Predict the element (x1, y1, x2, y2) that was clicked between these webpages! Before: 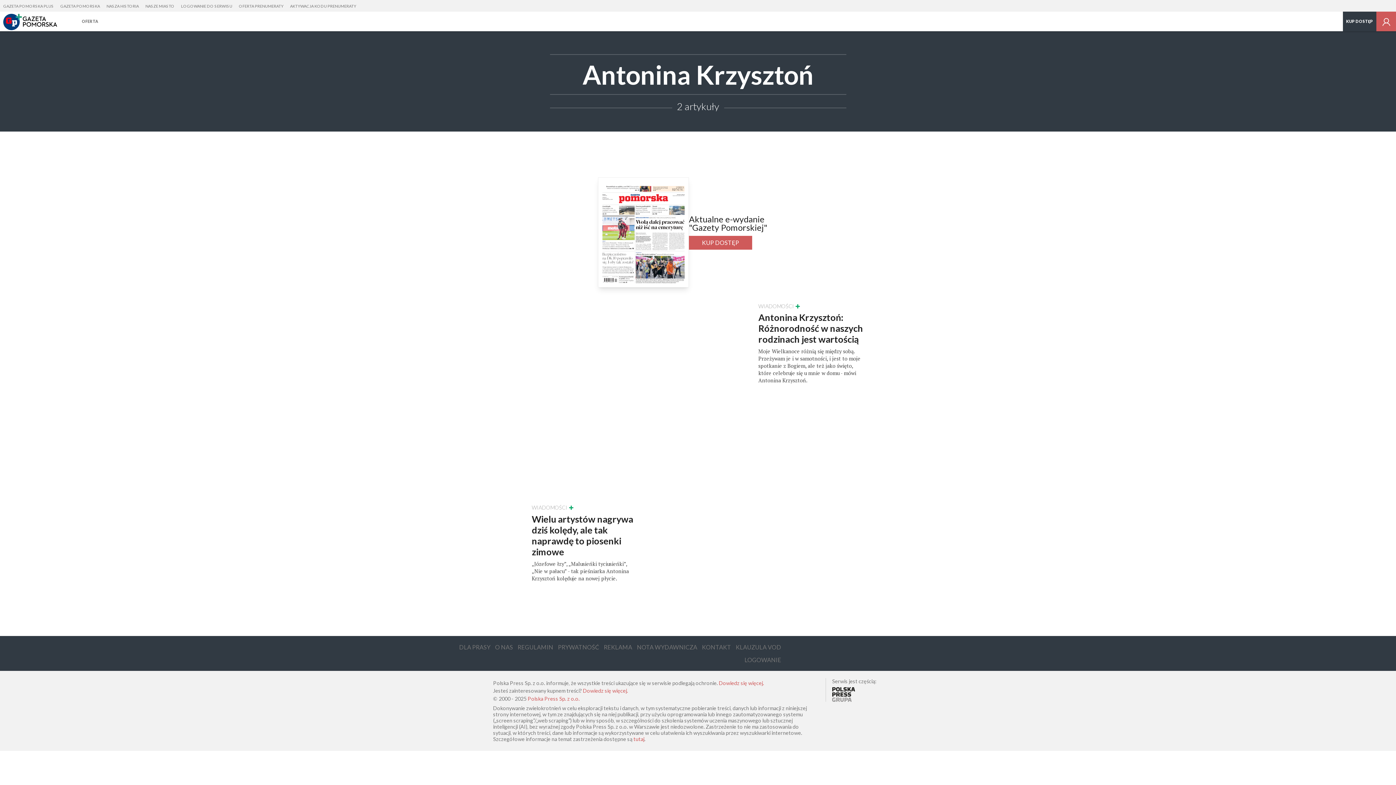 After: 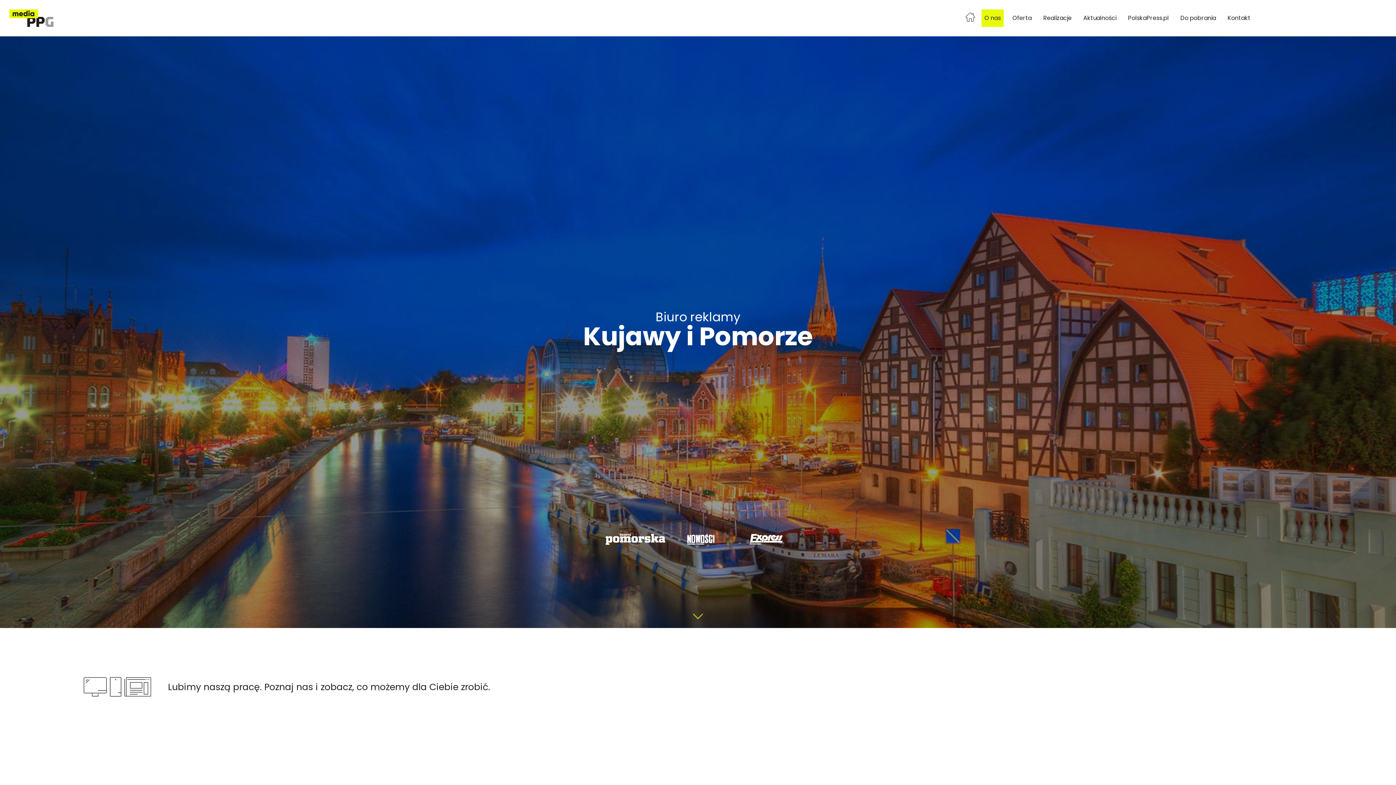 Action: label: REKLAMA bbox: (604, 644, 632, 651)